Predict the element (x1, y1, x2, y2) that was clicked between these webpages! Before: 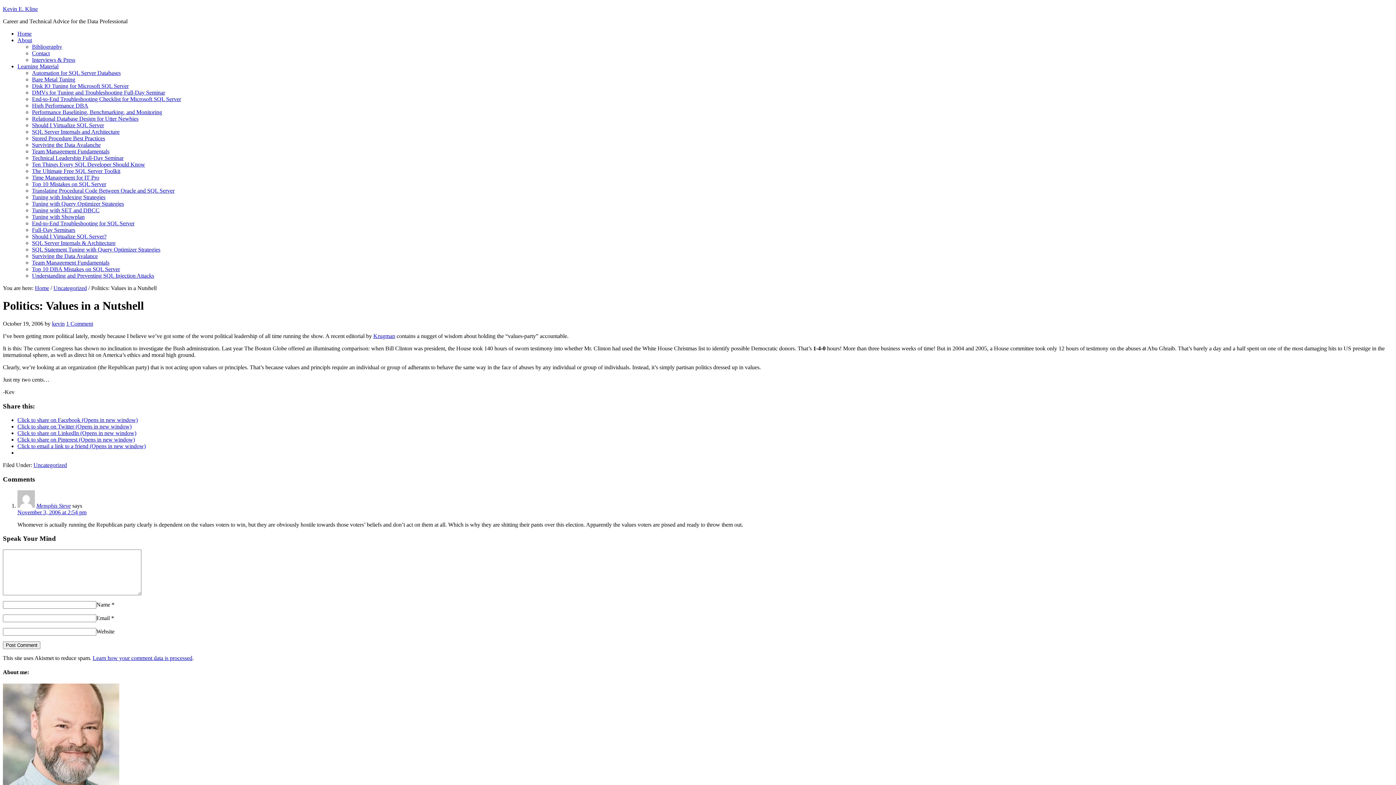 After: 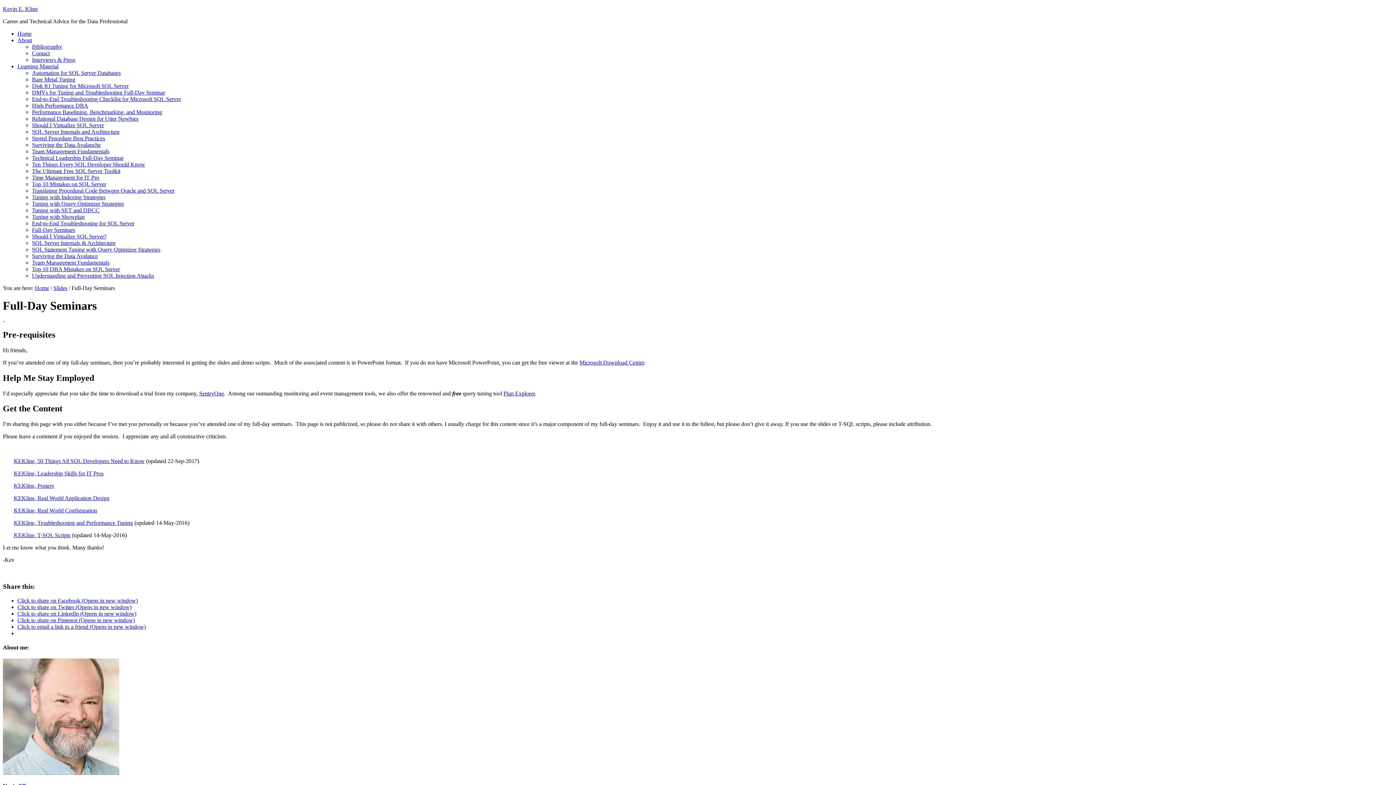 Action: bbox: (32, 226, 75, 233) label: Full-Day Seminars